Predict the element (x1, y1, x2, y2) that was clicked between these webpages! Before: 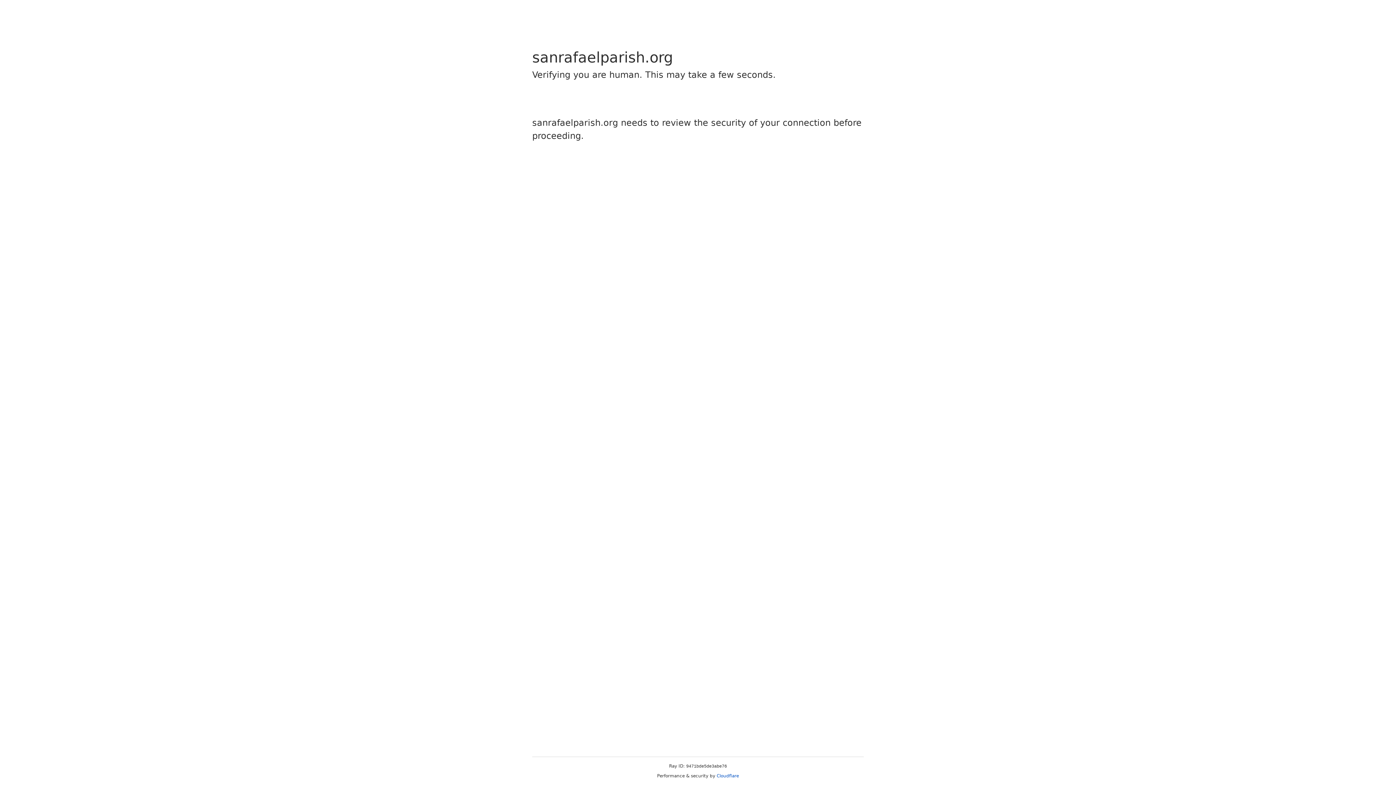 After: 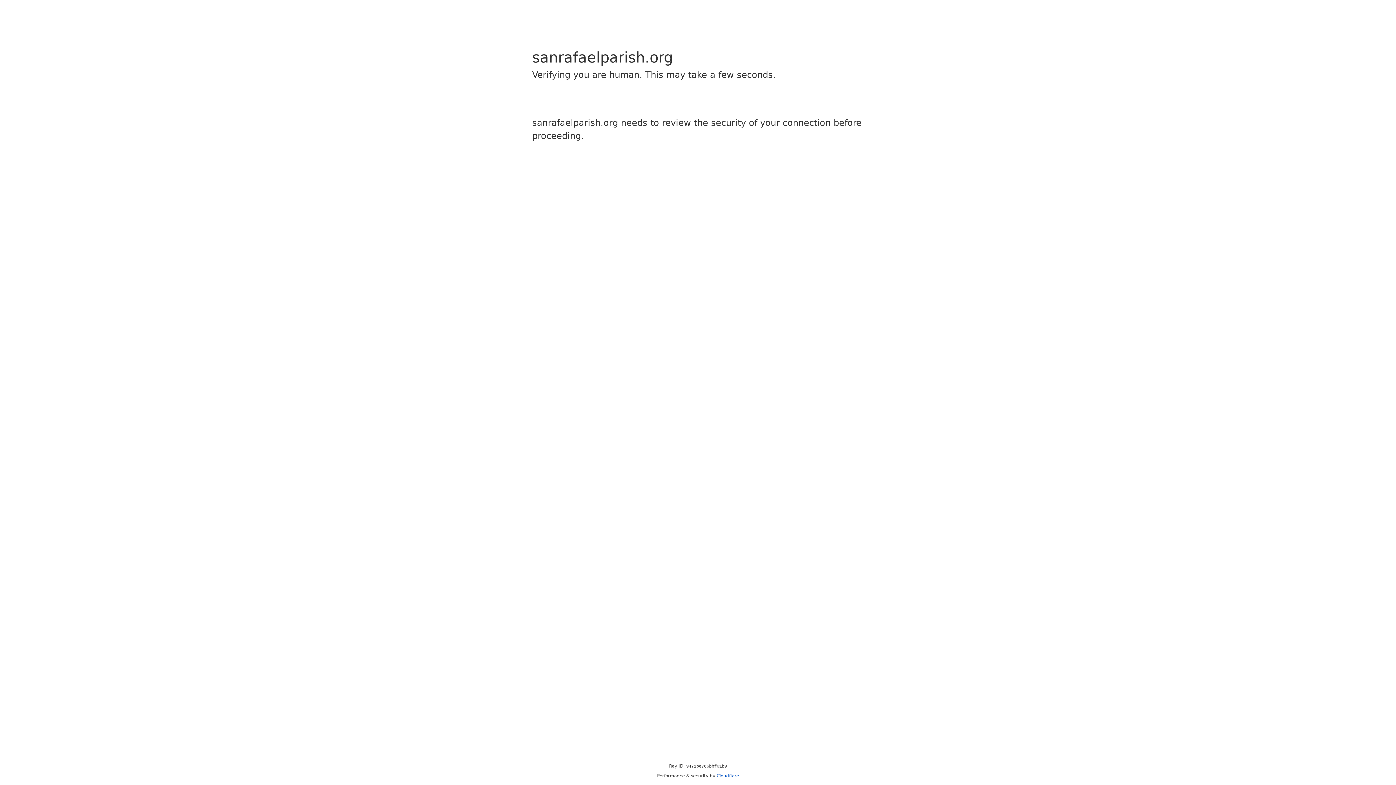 Action: bbox: (716, 773, 739, 778) label: Cloudflare